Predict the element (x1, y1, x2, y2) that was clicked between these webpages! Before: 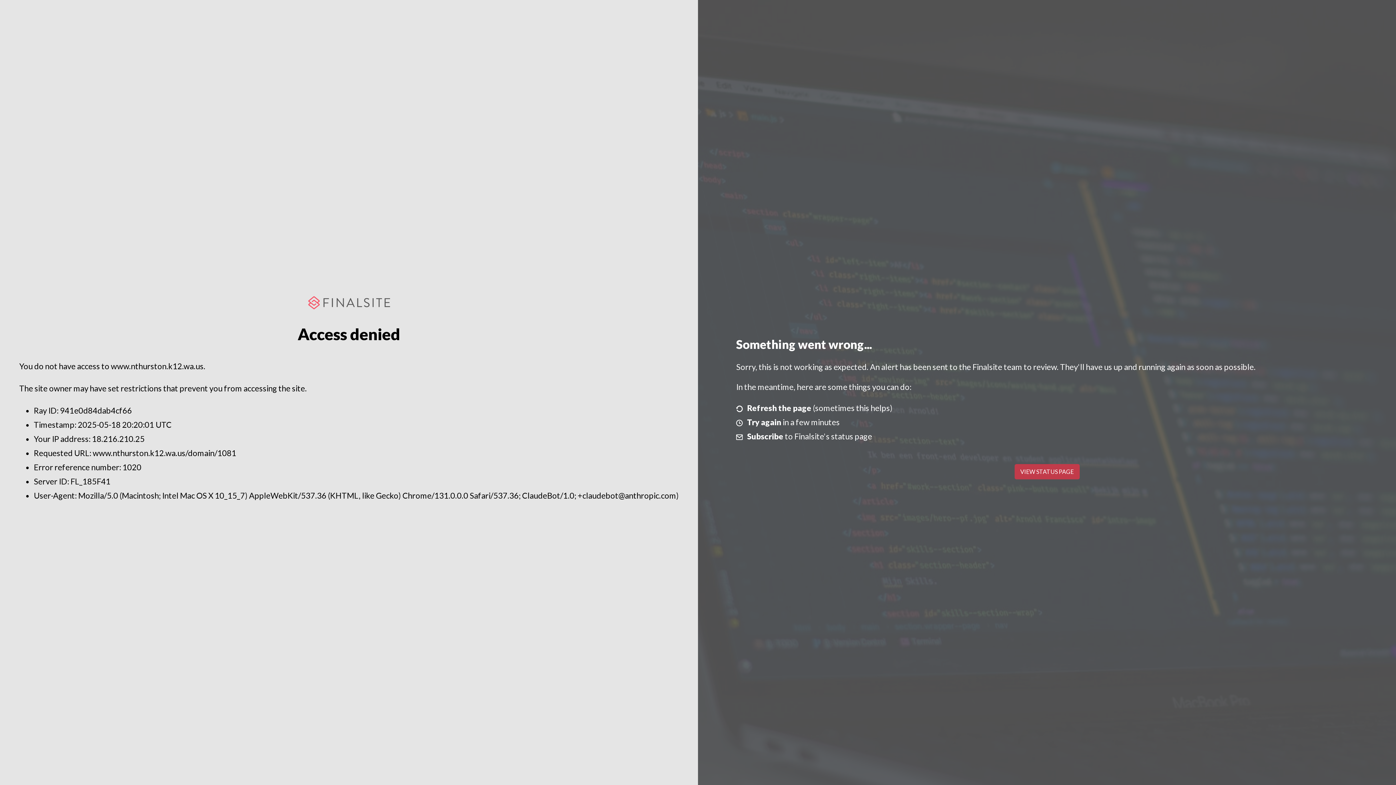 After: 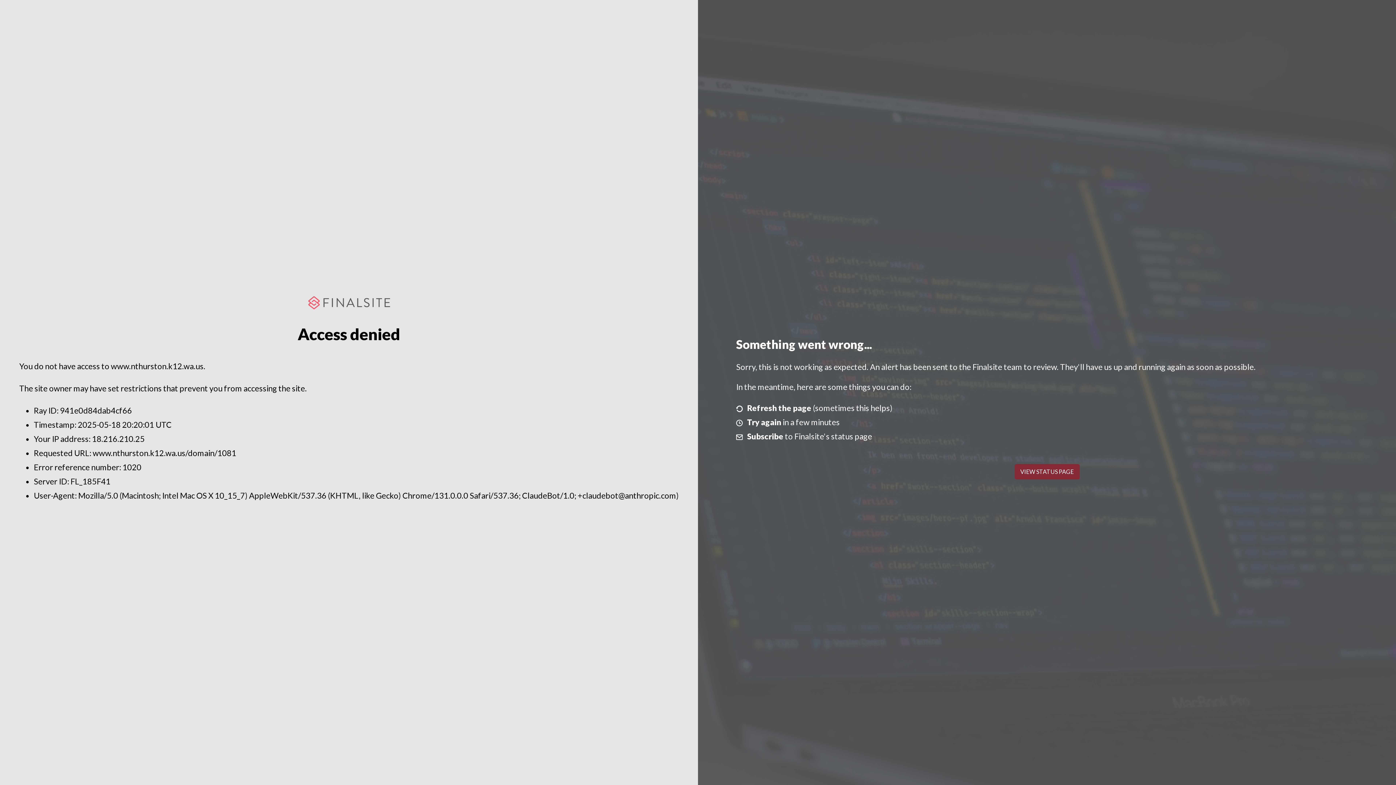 Action: bbox: (1014, 464, 1079, 479) label: VIEW STATUS PAGE